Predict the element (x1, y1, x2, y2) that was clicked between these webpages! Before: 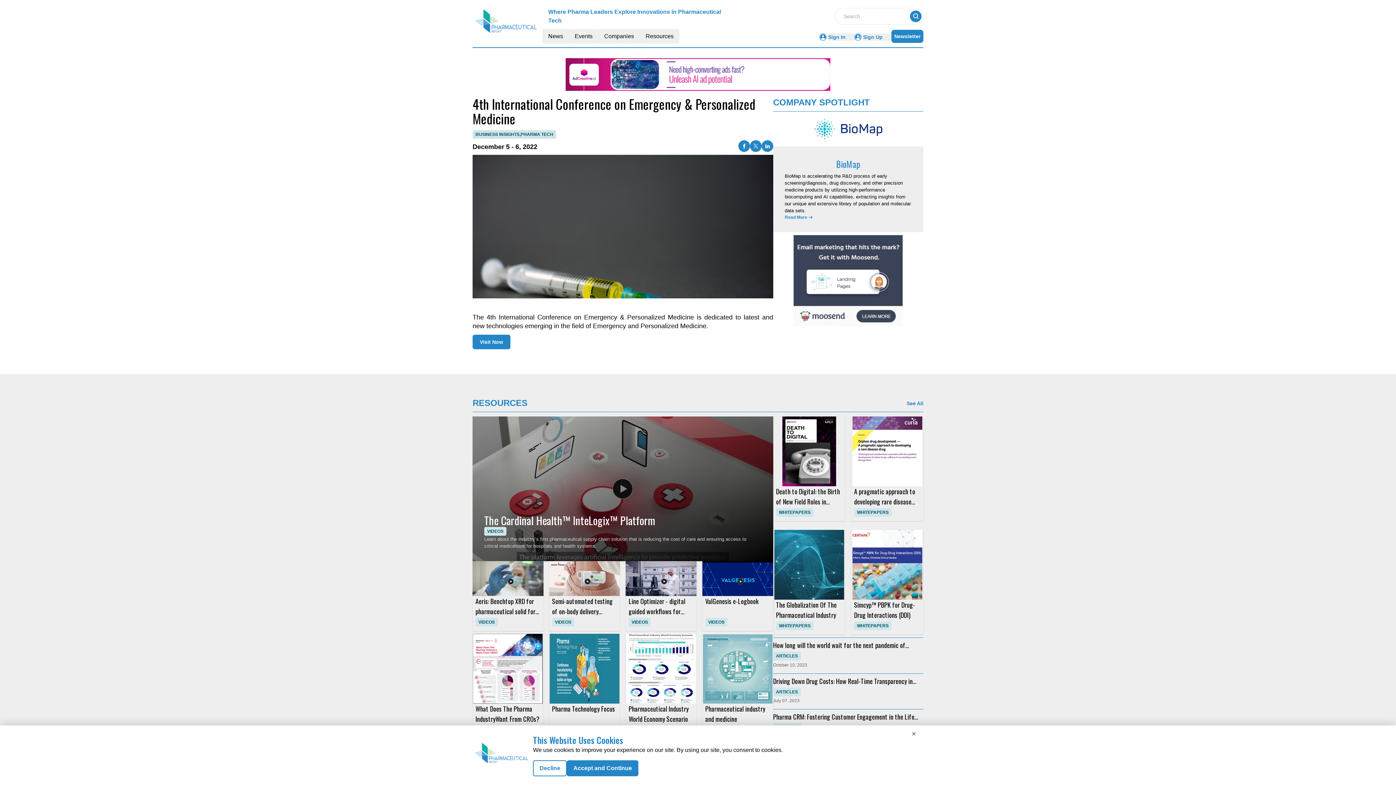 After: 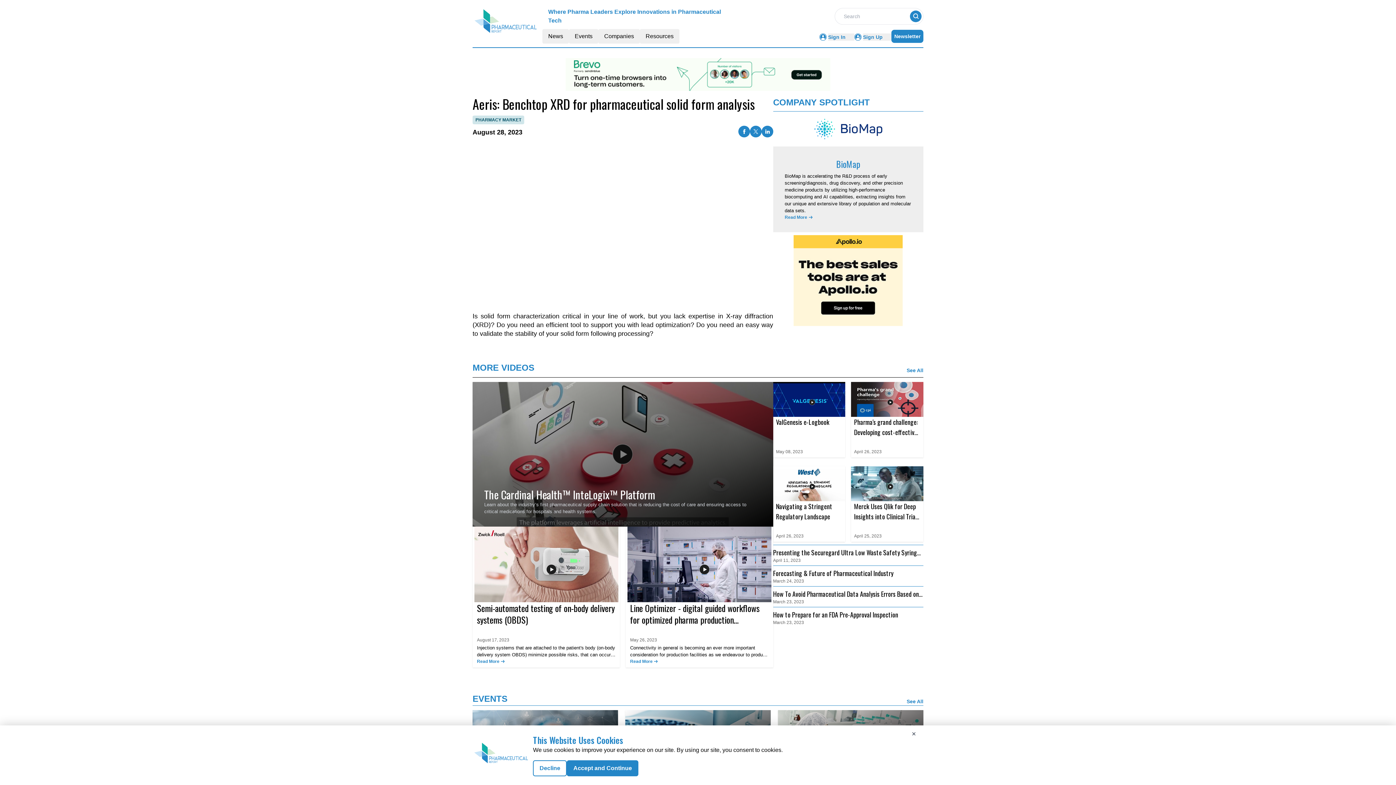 Action: bbox: (472, 561, 543, 596)